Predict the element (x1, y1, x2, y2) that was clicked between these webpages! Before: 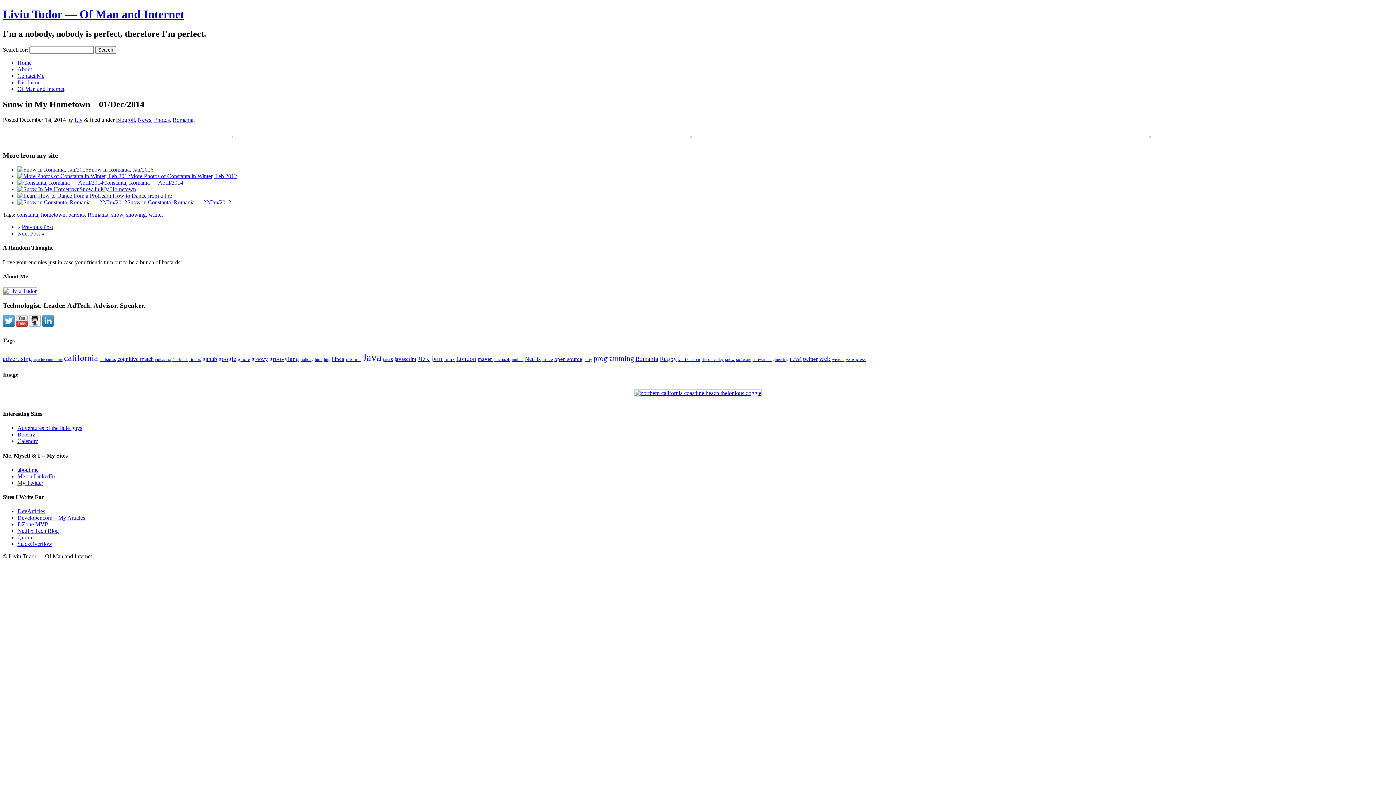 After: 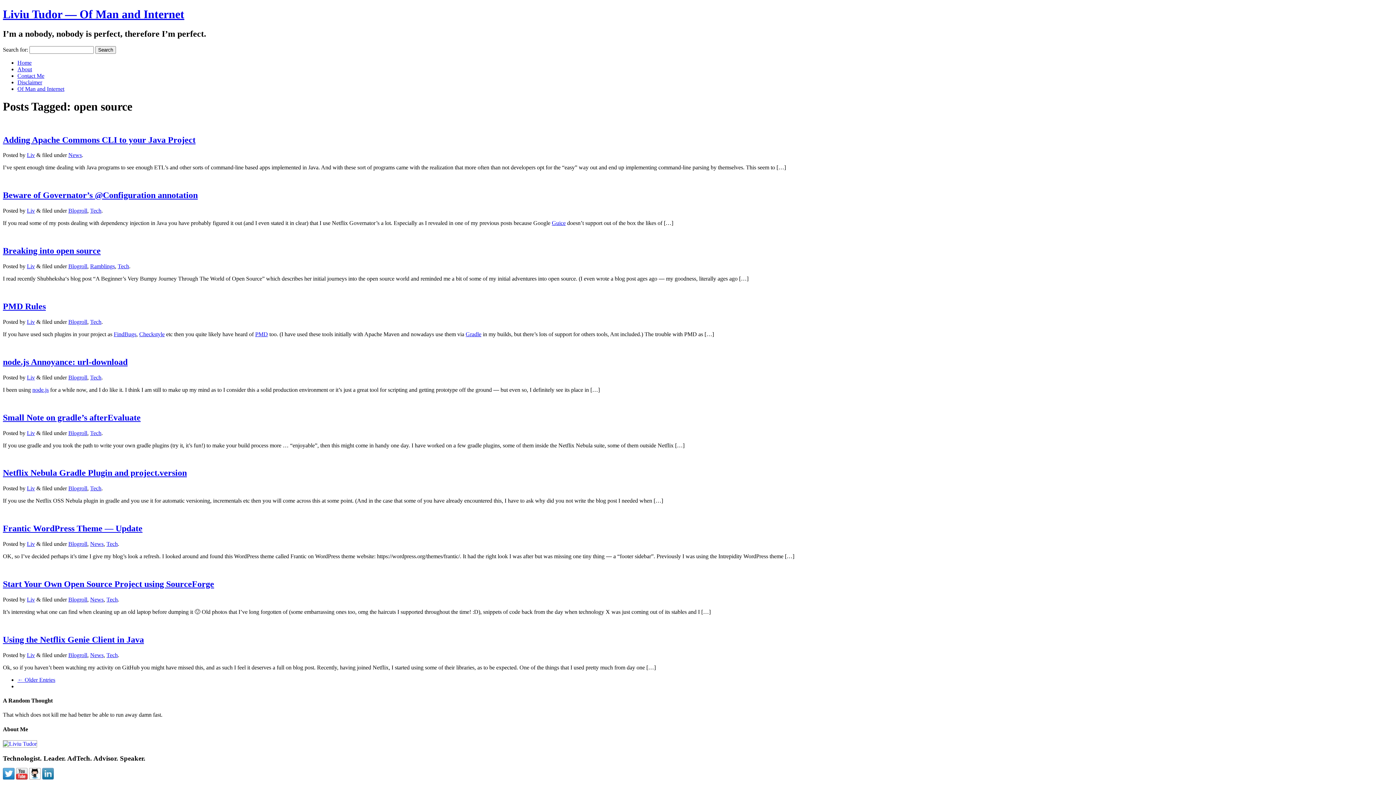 Action: bbox: (554, 356, 582, 362) label: open source (24 items)